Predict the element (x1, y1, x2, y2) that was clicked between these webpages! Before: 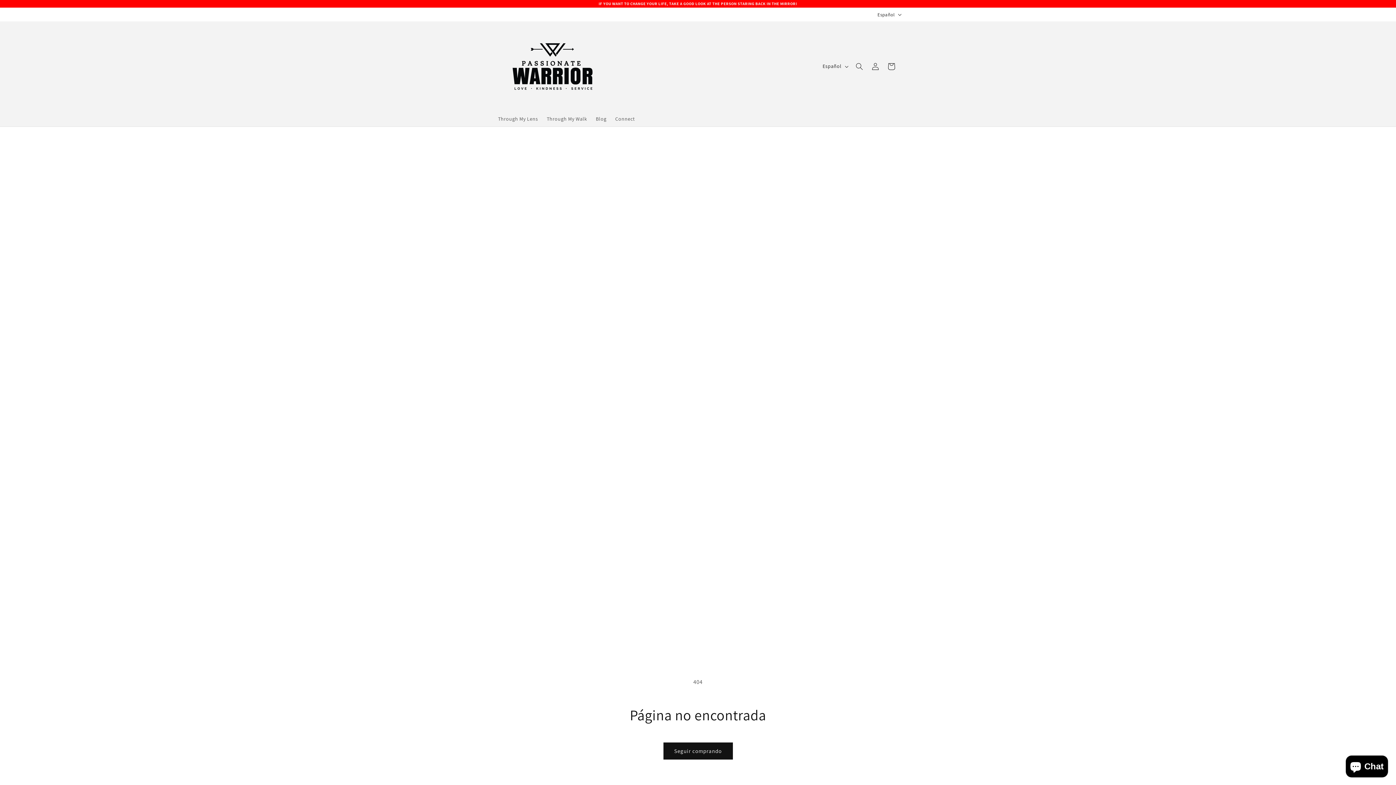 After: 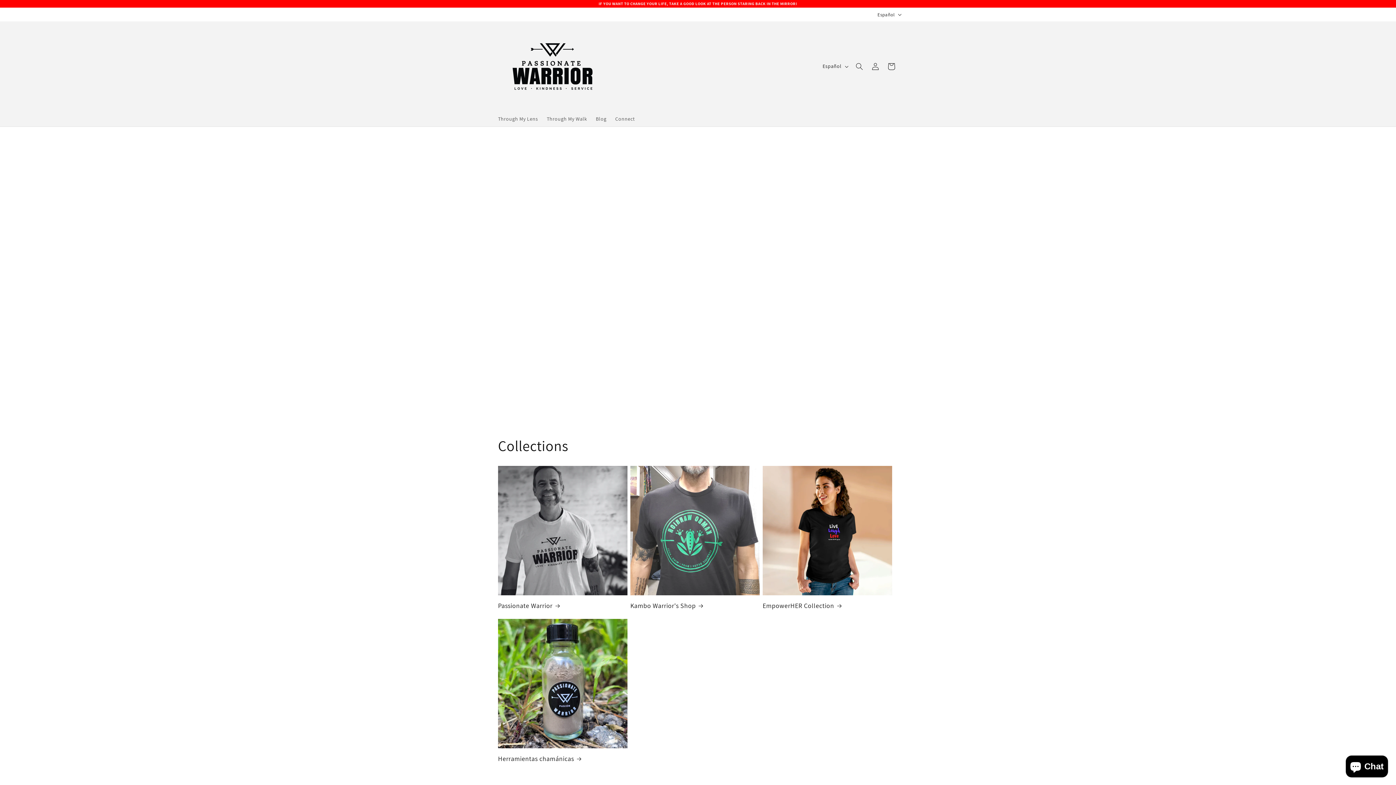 Action: bbox: (663, 742, 732, 760) label: Seguir comprando